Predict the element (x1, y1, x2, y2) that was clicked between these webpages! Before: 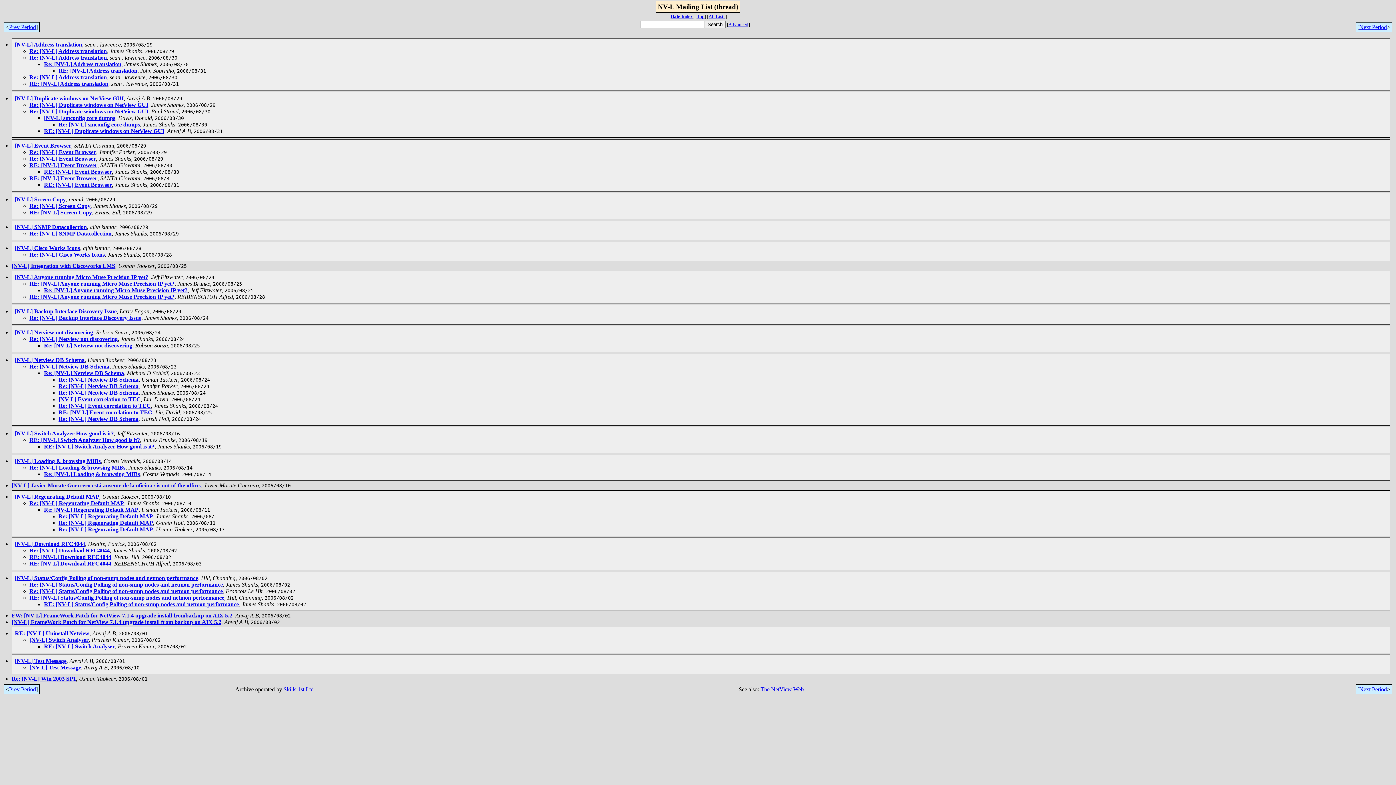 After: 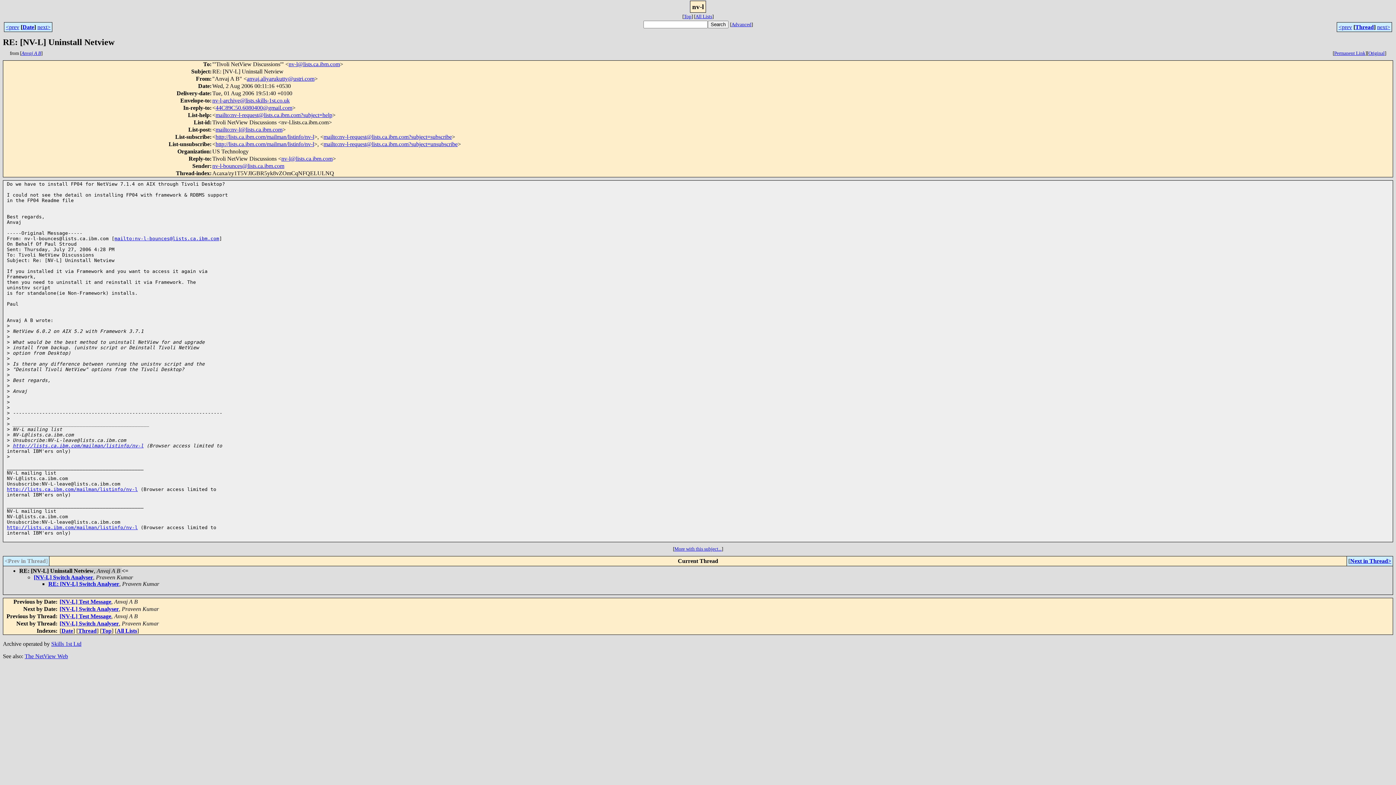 Action: bbox: (14, 630, 89, 636) label: RE: [NV-L] Uninstall Netview